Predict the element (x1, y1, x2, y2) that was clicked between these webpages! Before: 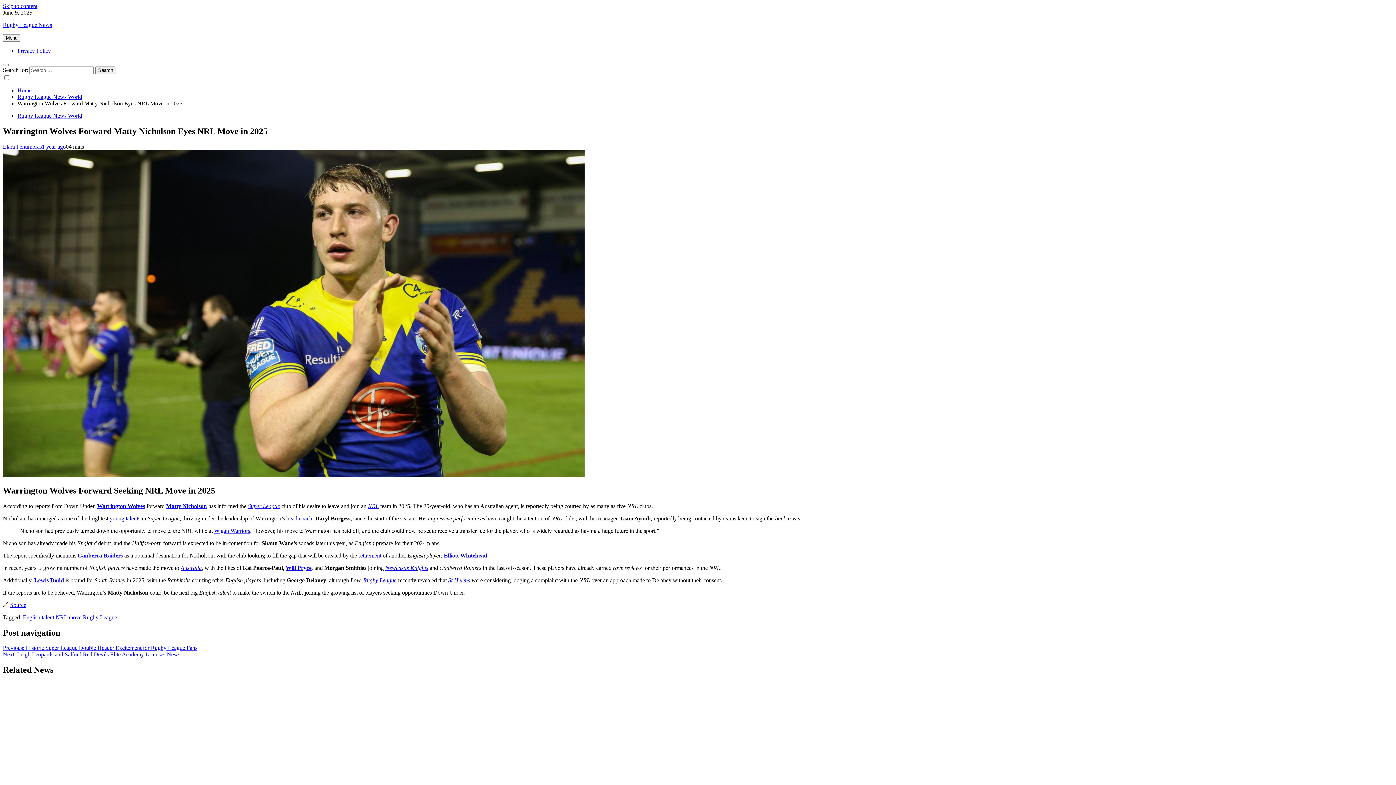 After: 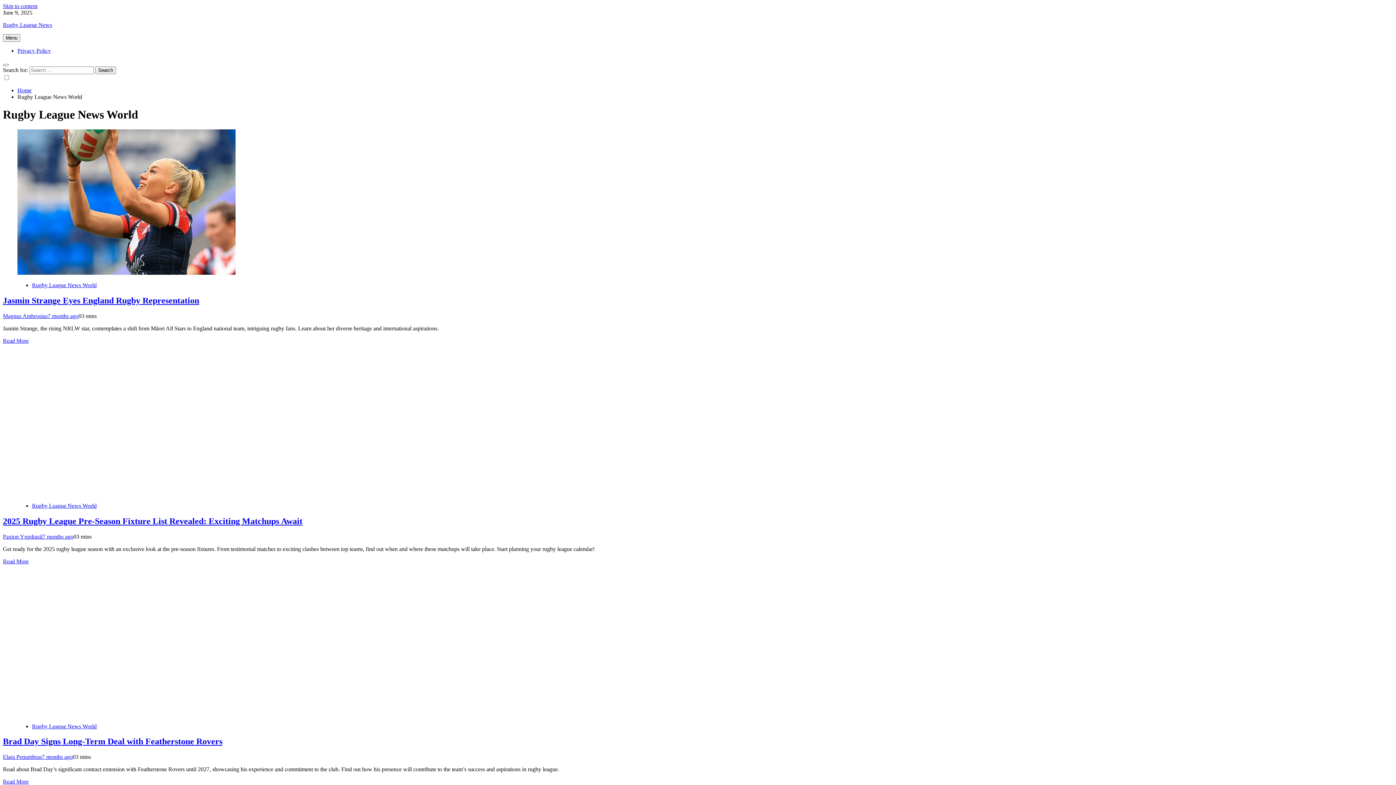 Action: bbox: (17, 93, 82, 100) label: Rugby League News World